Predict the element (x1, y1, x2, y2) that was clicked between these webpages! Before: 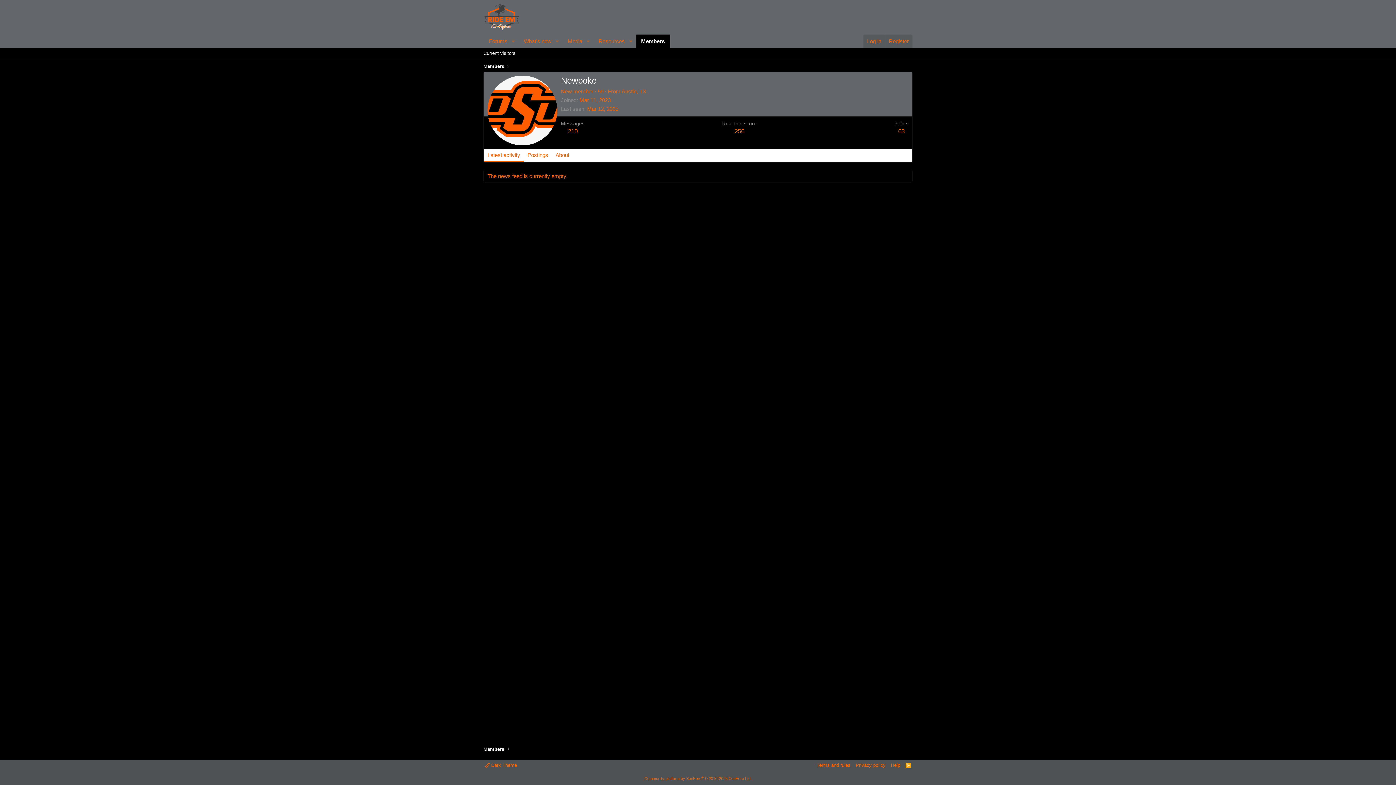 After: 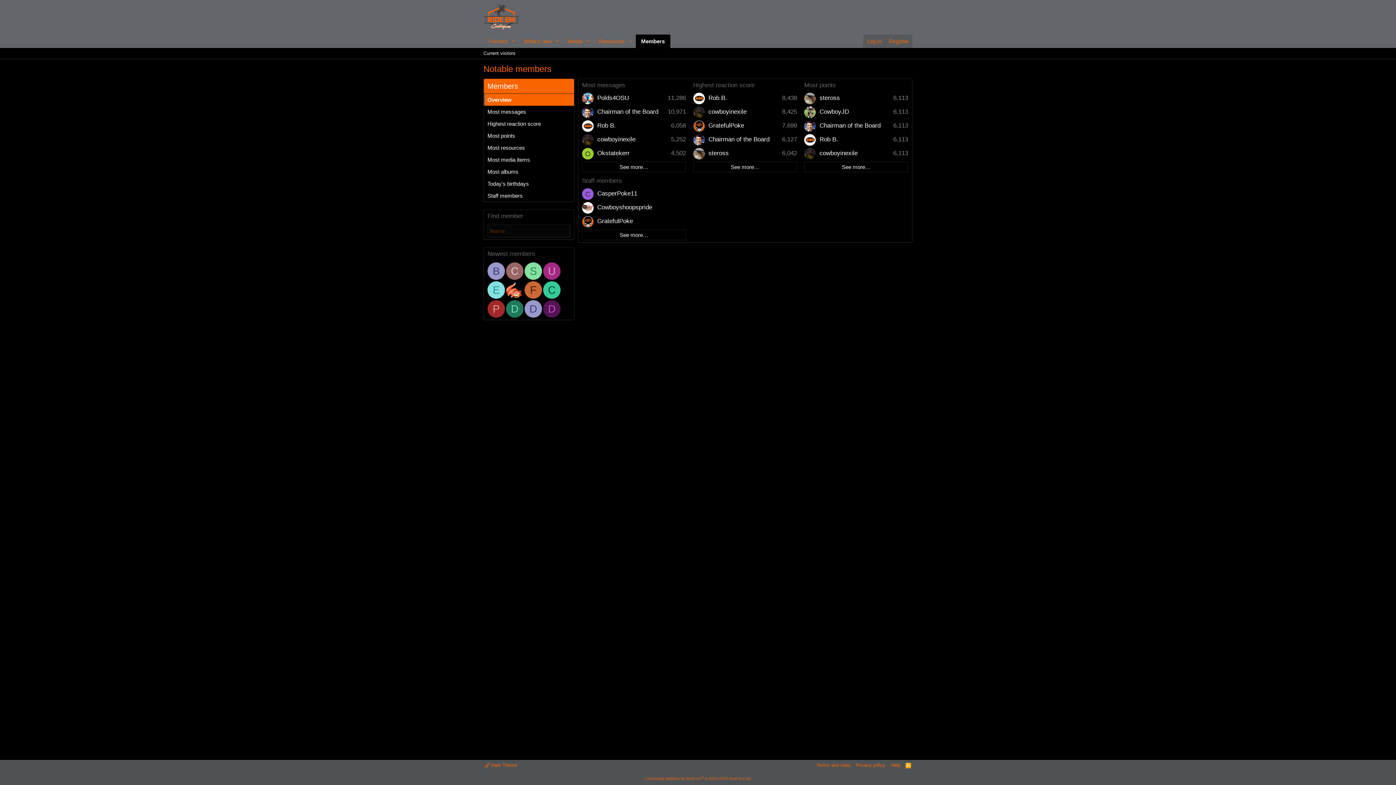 Action: label: Members bbox: (481, 745, 506, 754)